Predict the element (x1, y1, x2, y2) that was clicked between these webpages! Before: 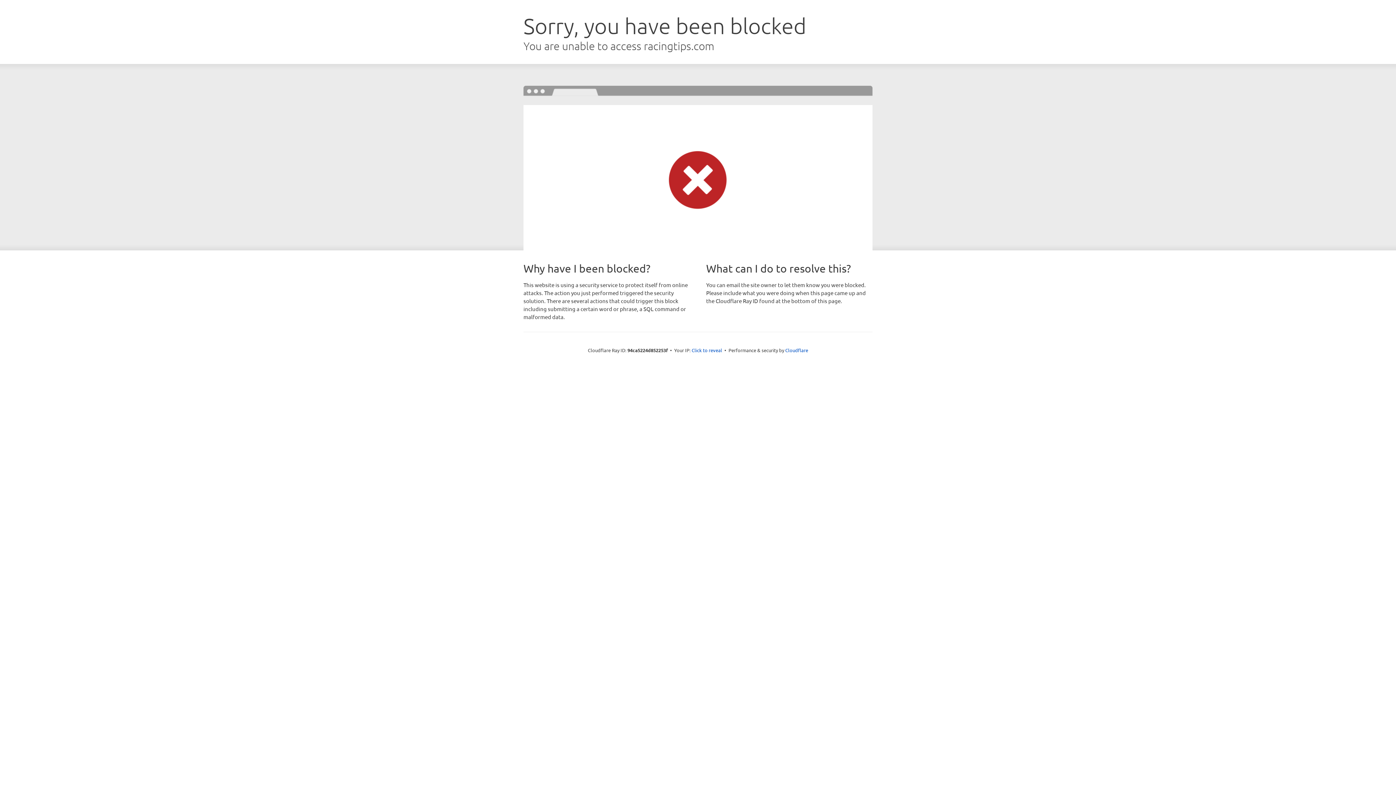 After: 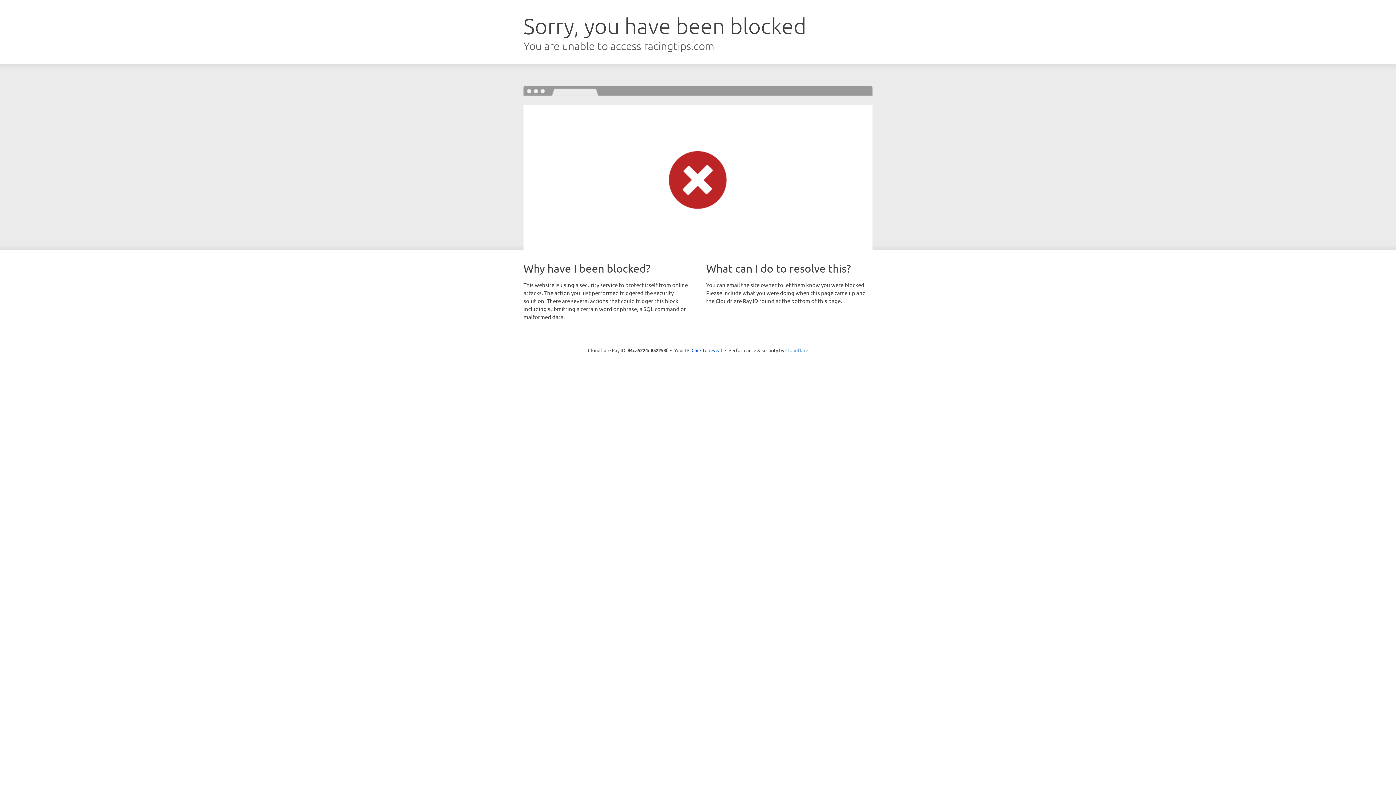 Action: bbox: (785, 347, 808, 353) label: Cloudflare